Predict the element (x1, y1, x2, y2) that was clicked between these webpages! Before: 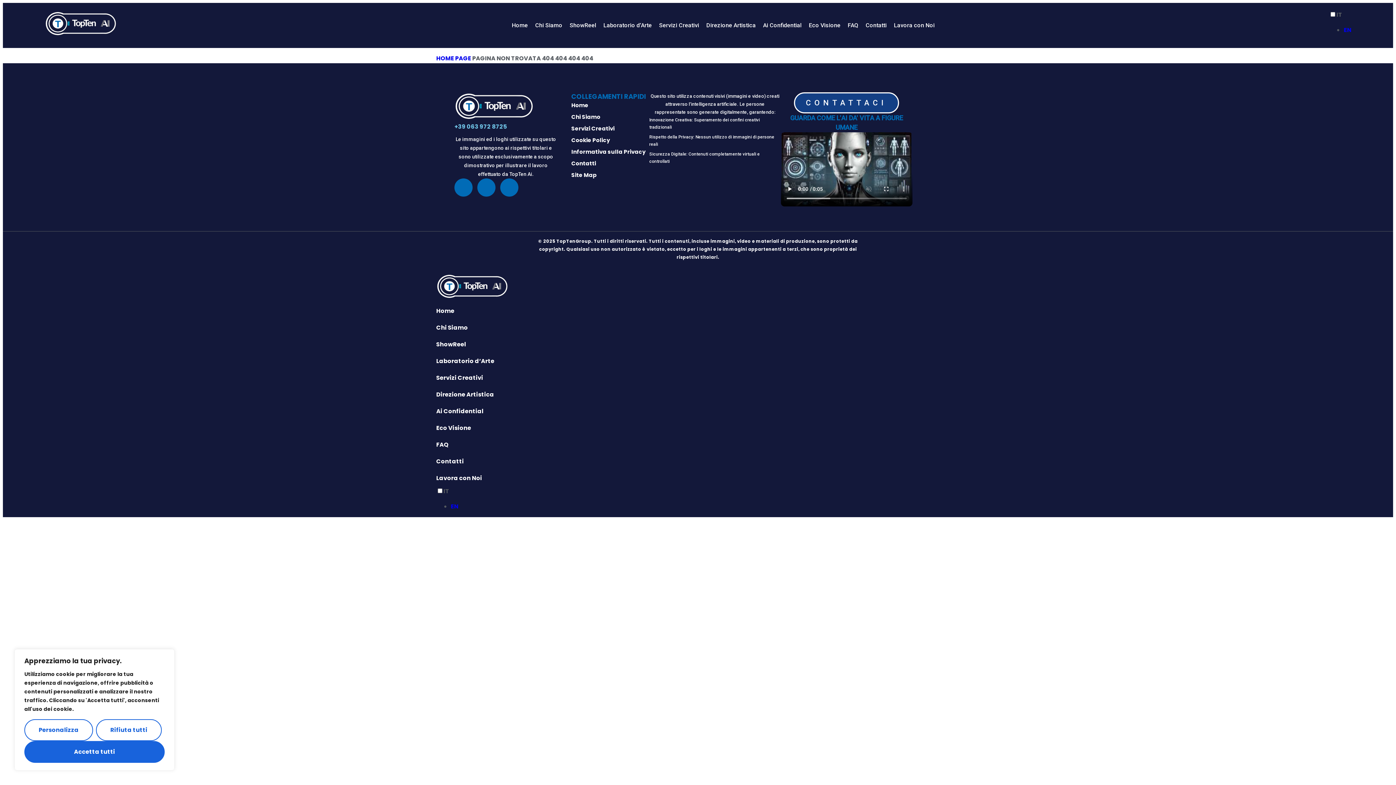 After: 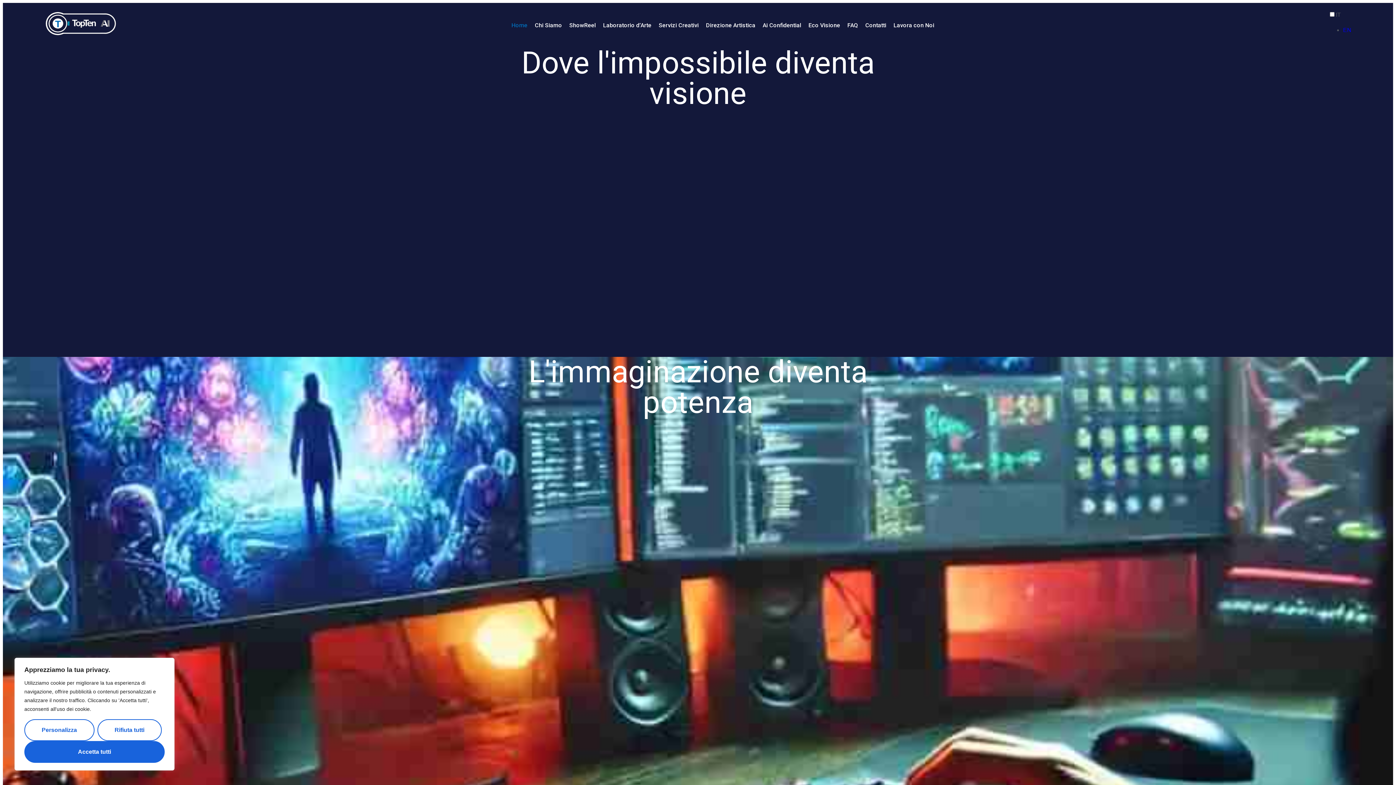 Action: label: Home bbox: (571, 100, 649, 109)